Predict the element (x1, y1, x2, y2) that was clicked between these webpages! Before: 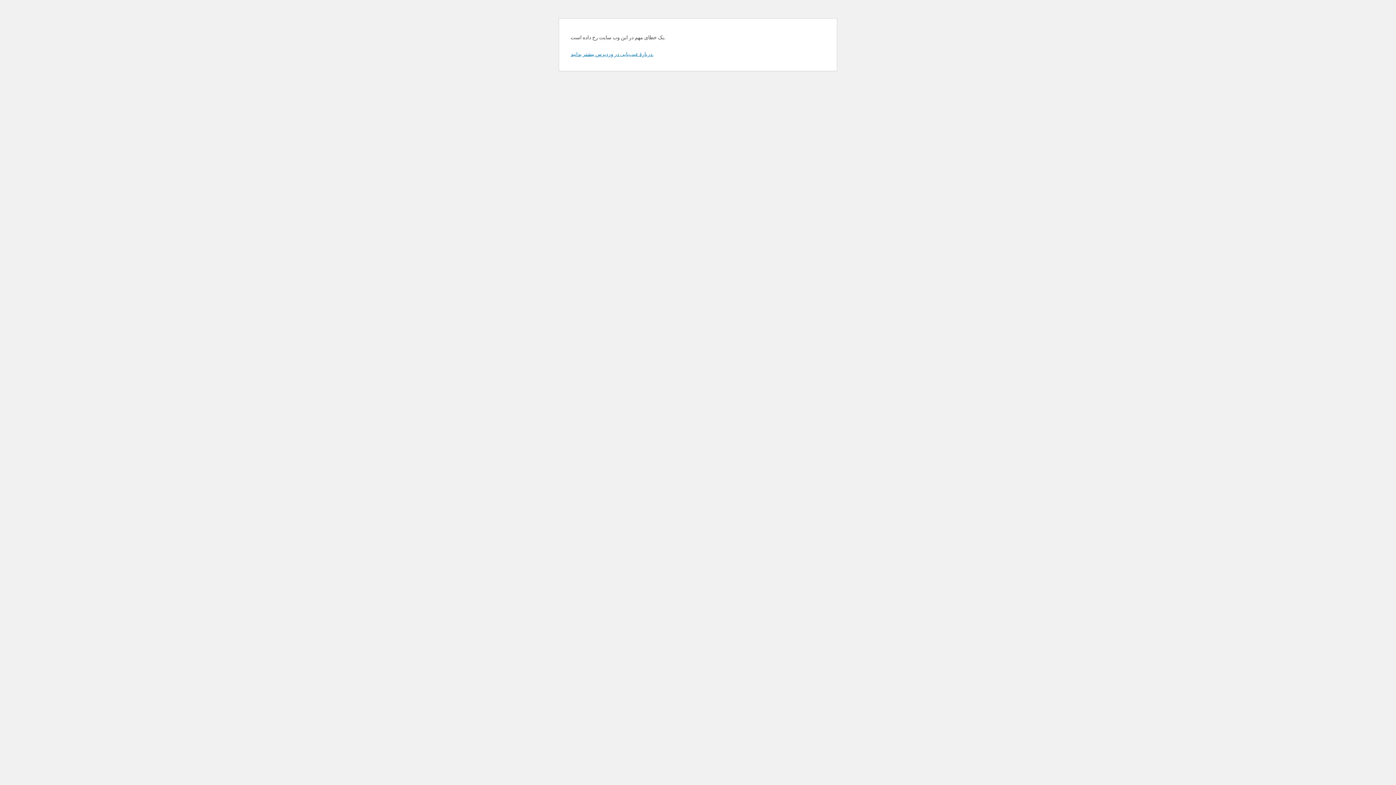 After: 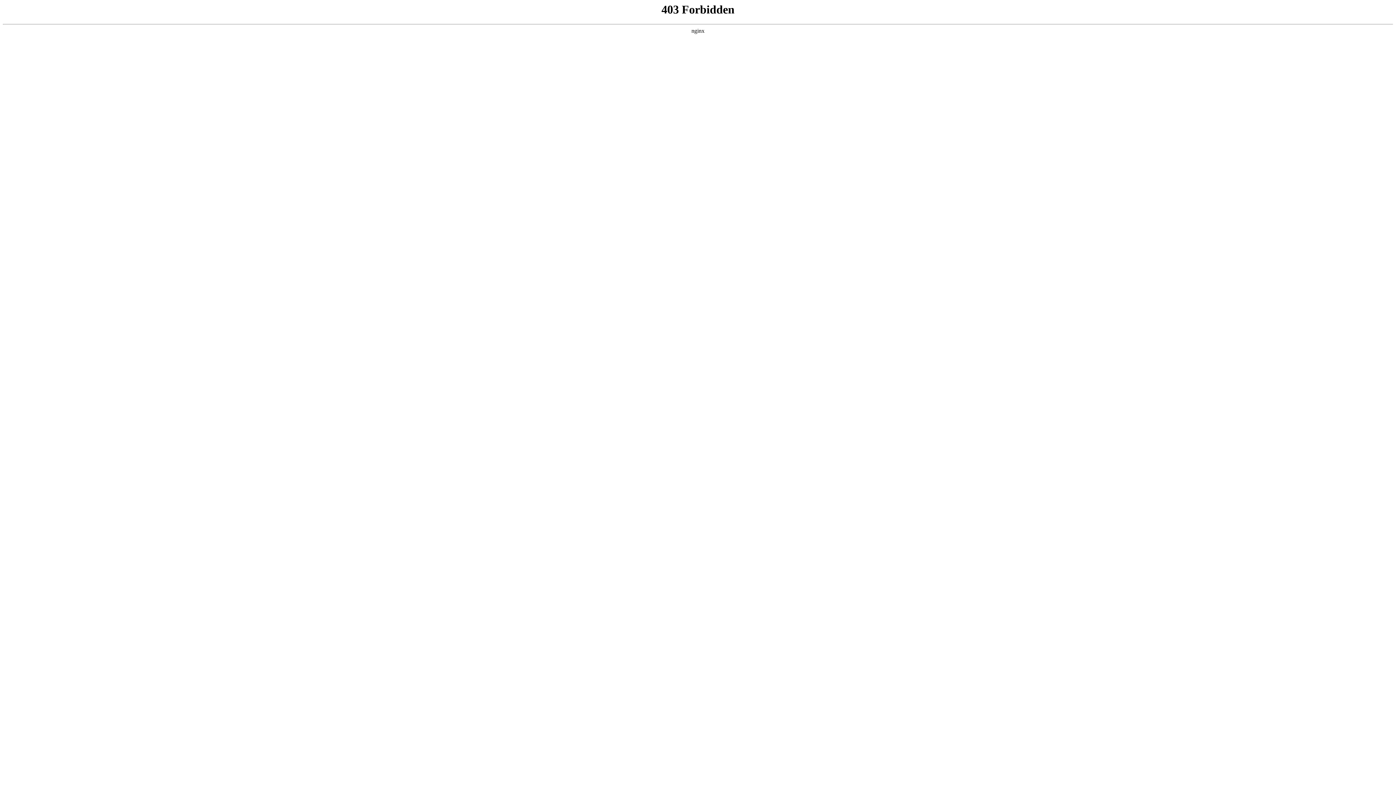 Action: label: دربارهٔ عیب‌یابی در وردپرس بیشتر بدانید. bbox: (570, 50, 653, 57)